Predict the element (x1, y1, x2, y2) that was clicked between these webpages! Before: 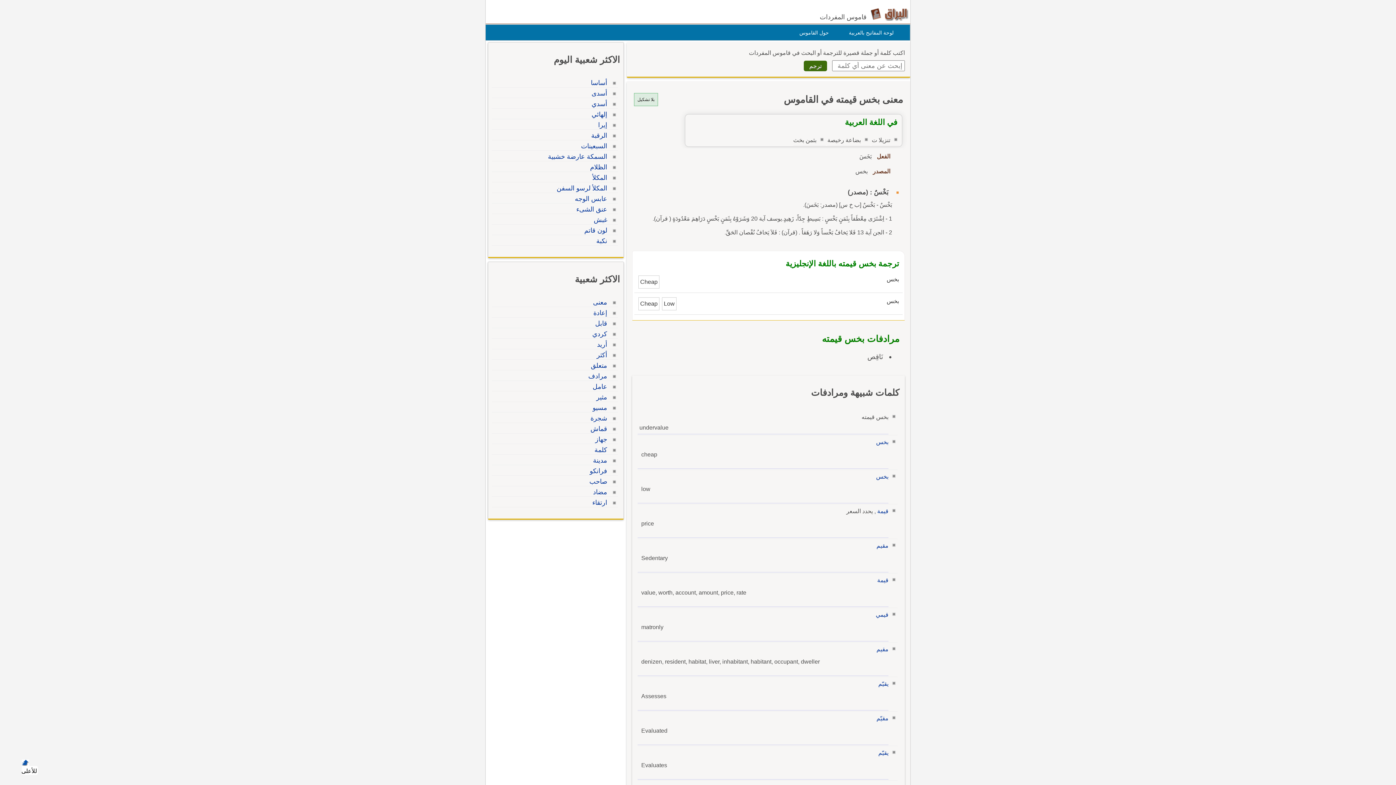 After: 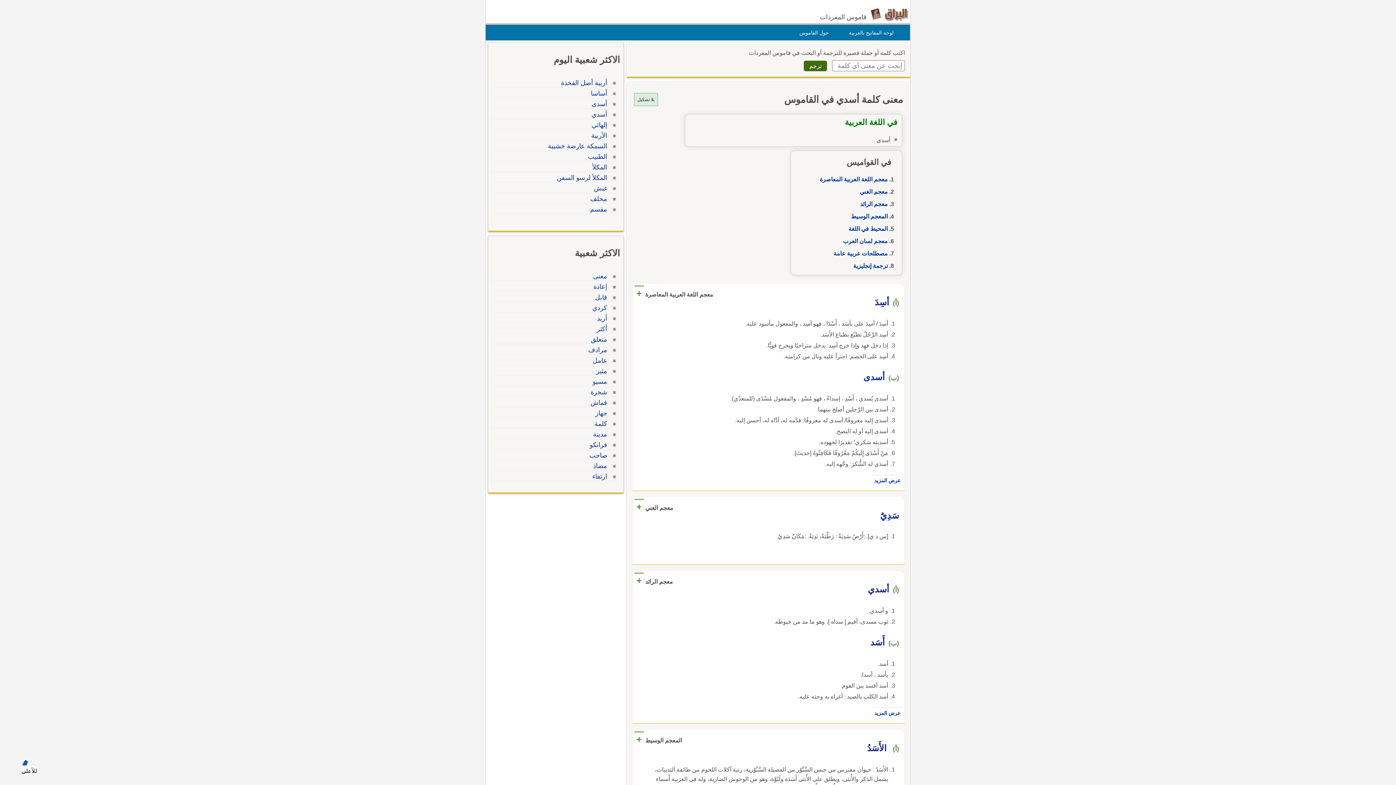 Action: label: أسدي bbox: (589, 101, 609, 107)